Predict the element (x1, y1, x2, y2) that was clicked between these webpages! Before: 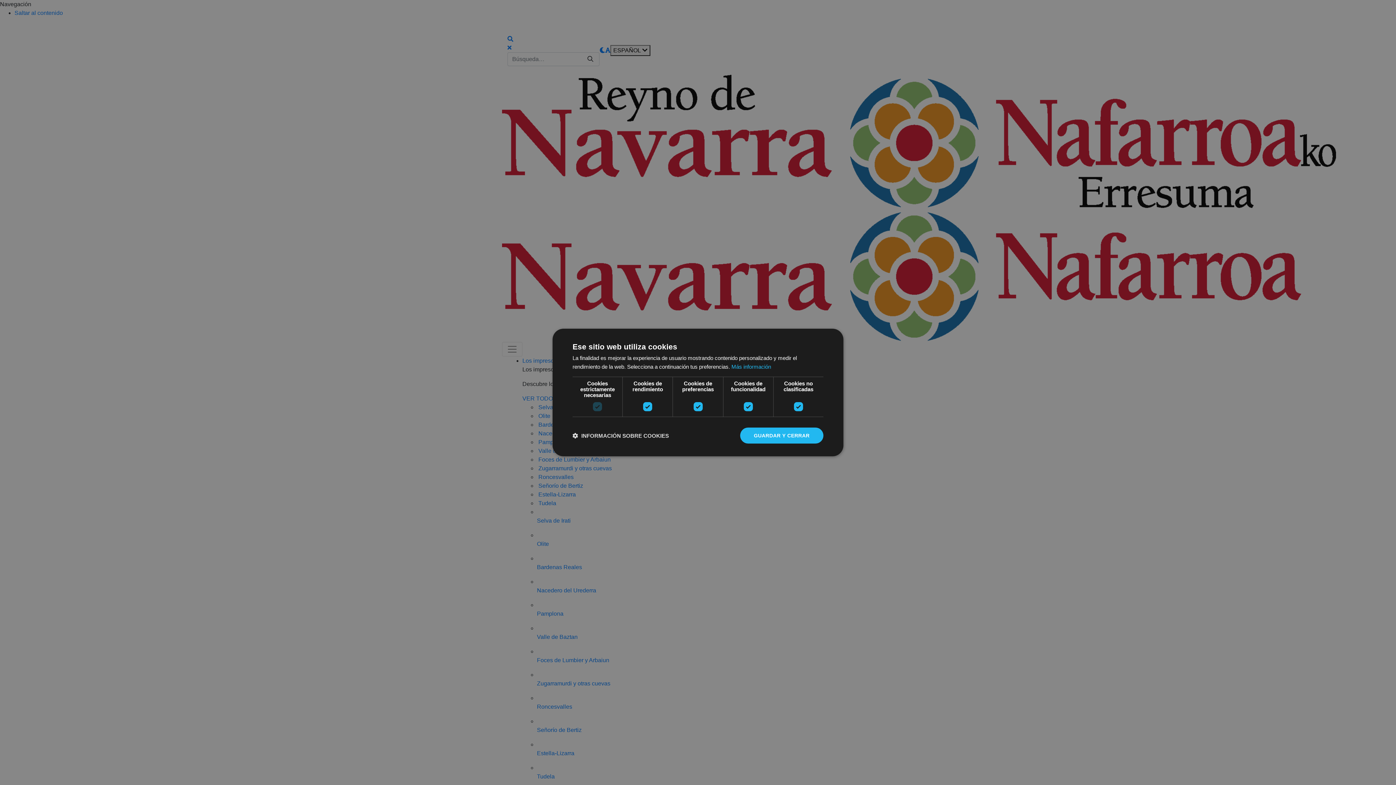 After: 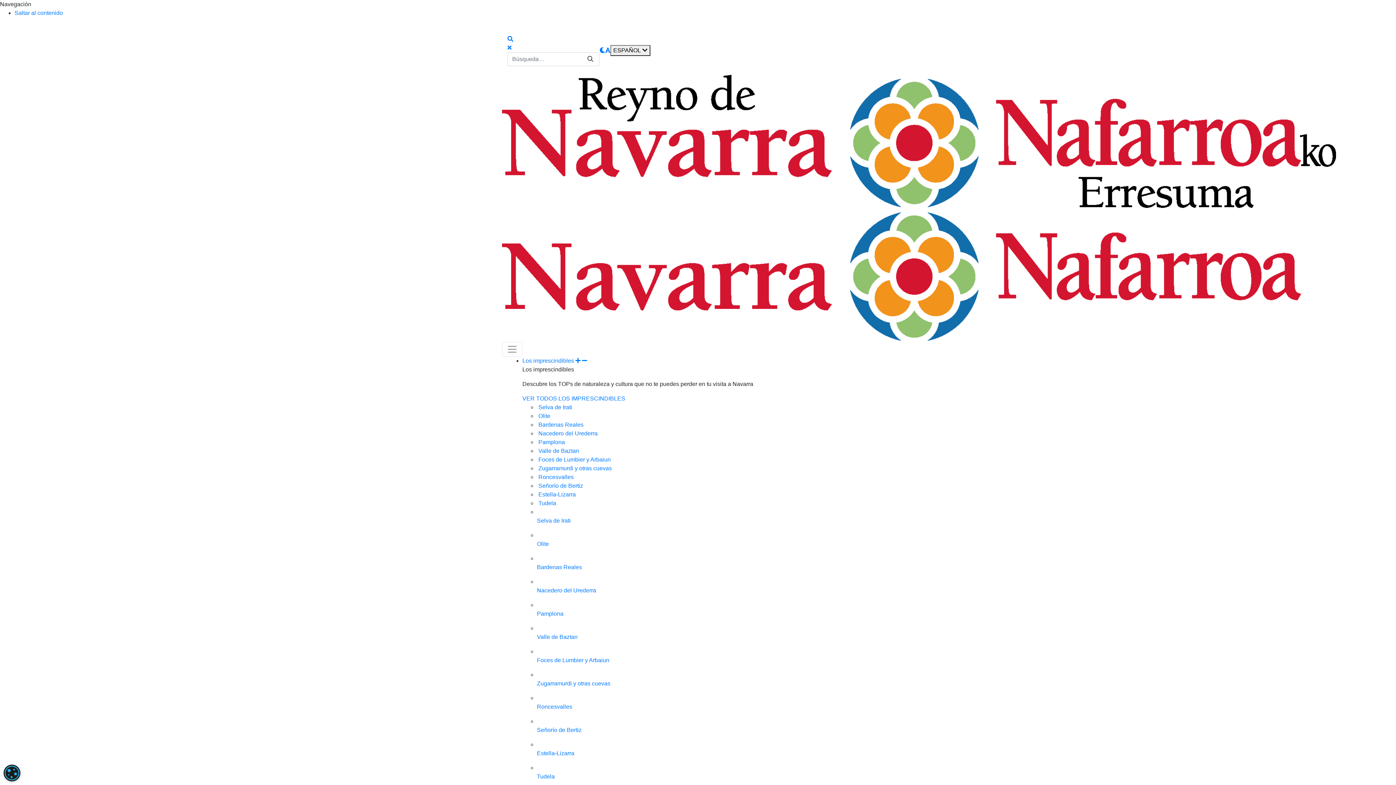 Action: bbox: (740, 427, 823, 443) label: GUARDAR Y CERRAR